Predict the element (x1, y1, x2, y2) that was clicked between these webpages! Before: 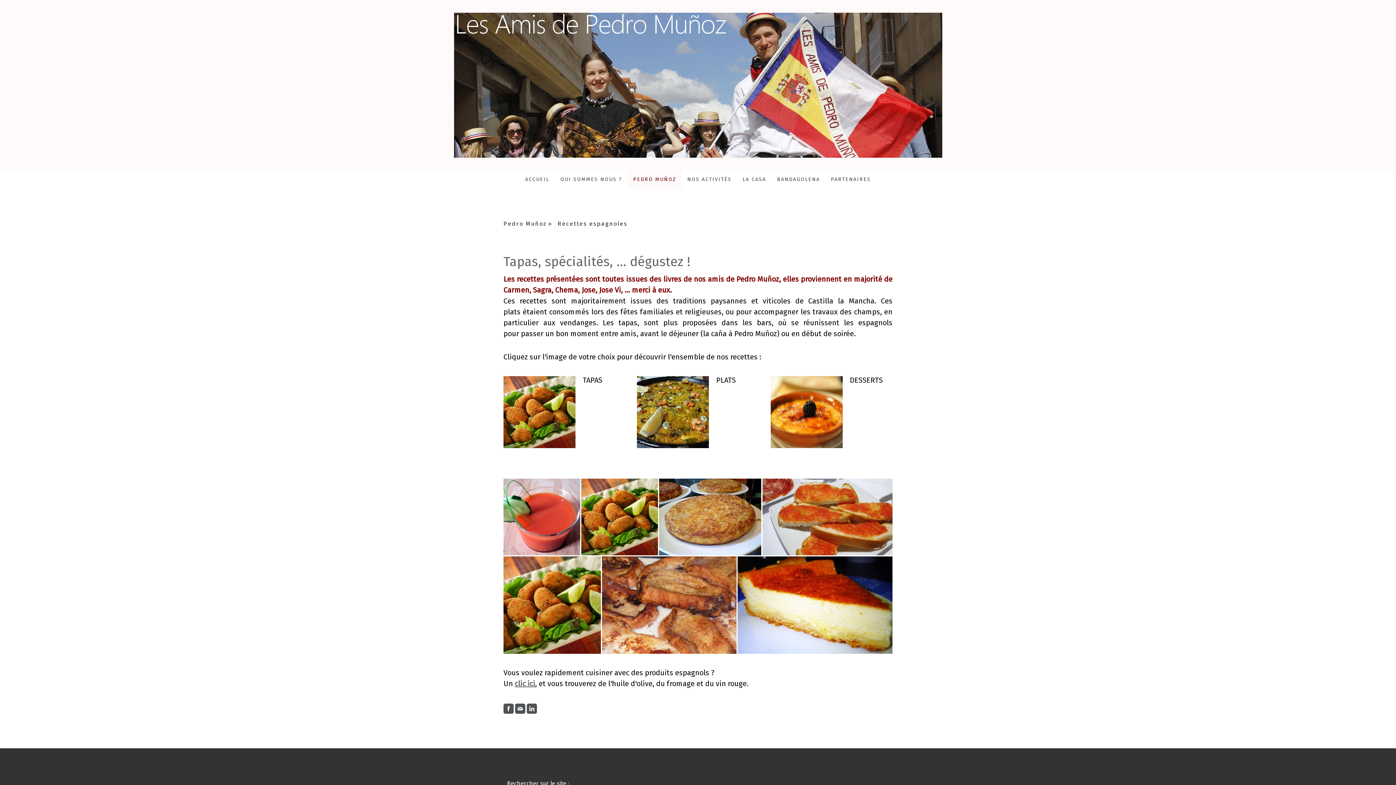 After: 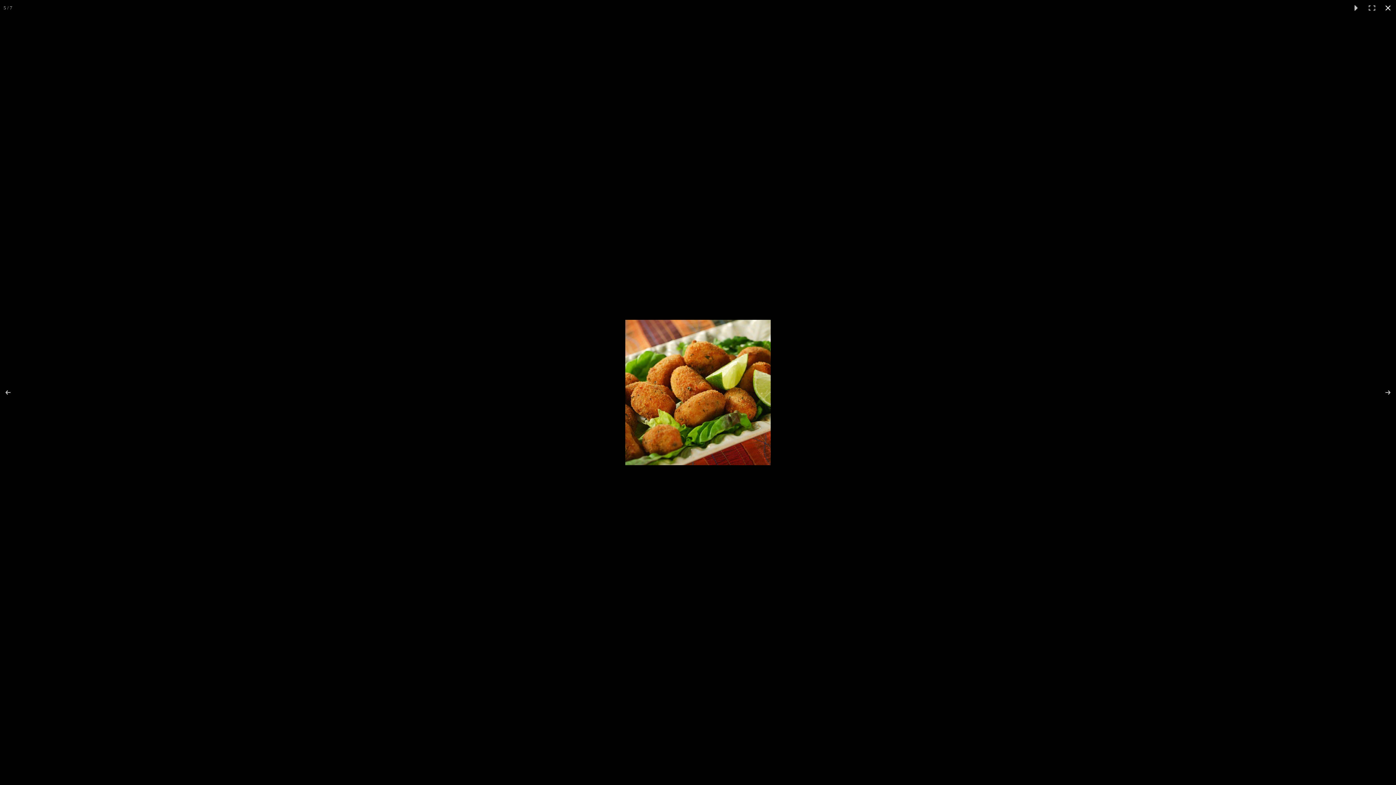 Action: bbox: (503, 556, 602, 654)